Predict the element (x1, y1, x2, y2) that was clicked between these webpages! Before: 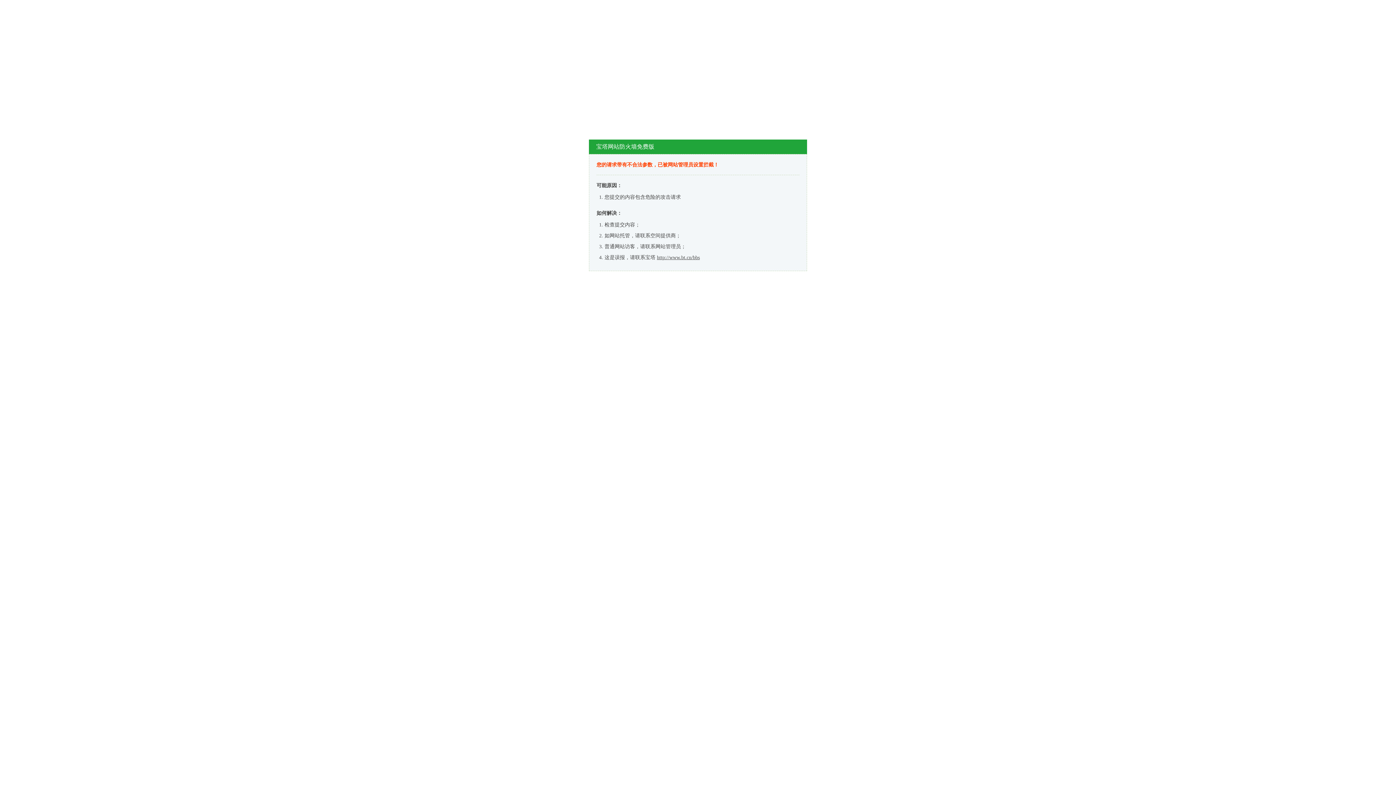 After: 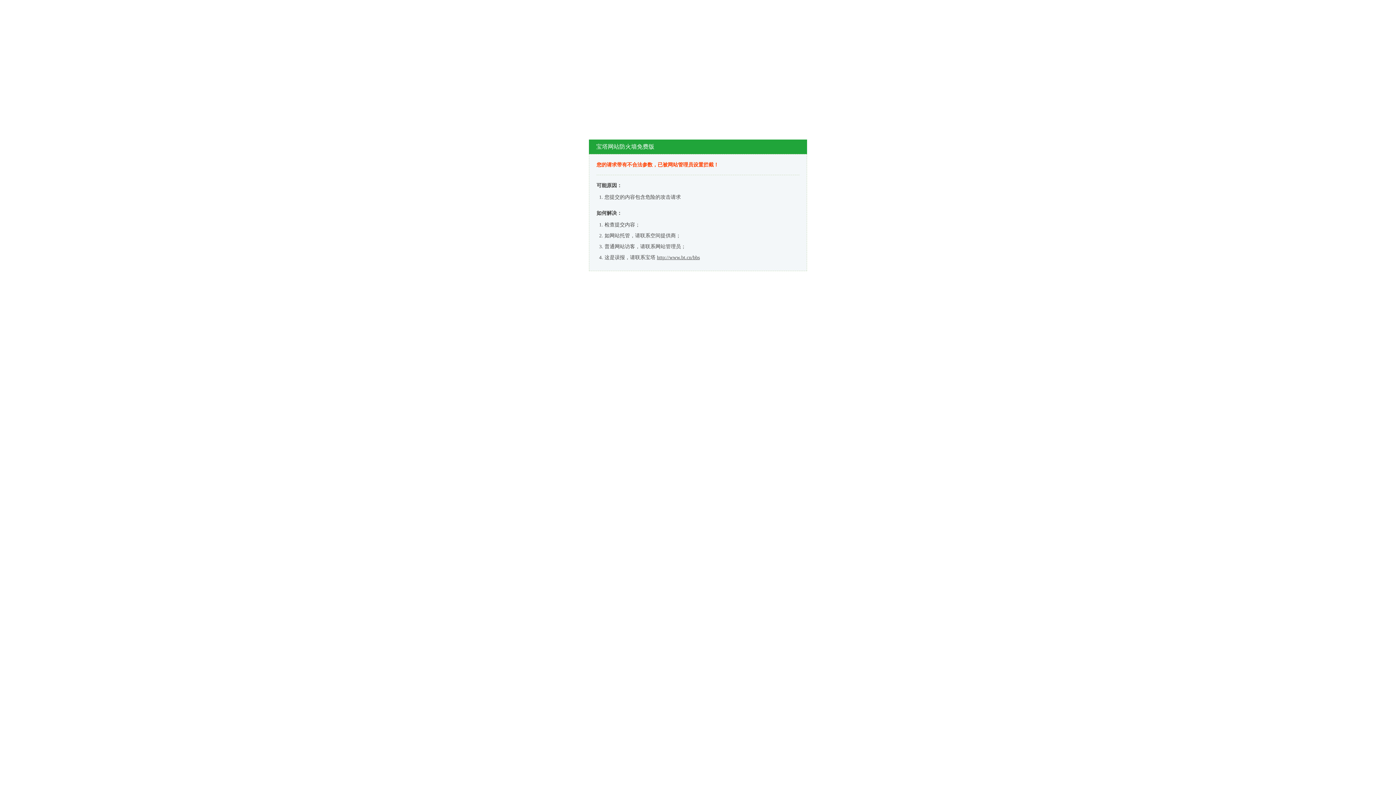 Action: label: http://www.bt.cn/bbs bbox: (657, 254, 700, 260)